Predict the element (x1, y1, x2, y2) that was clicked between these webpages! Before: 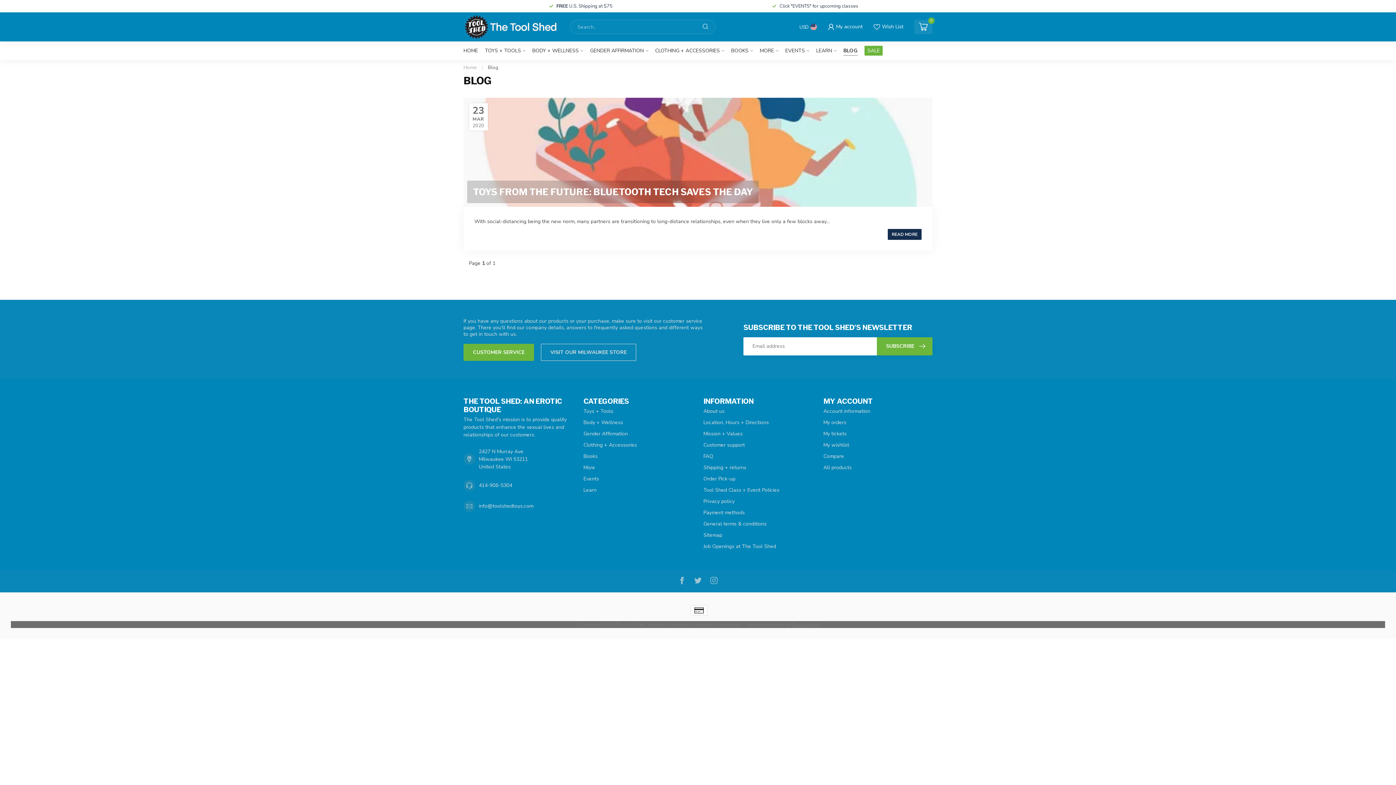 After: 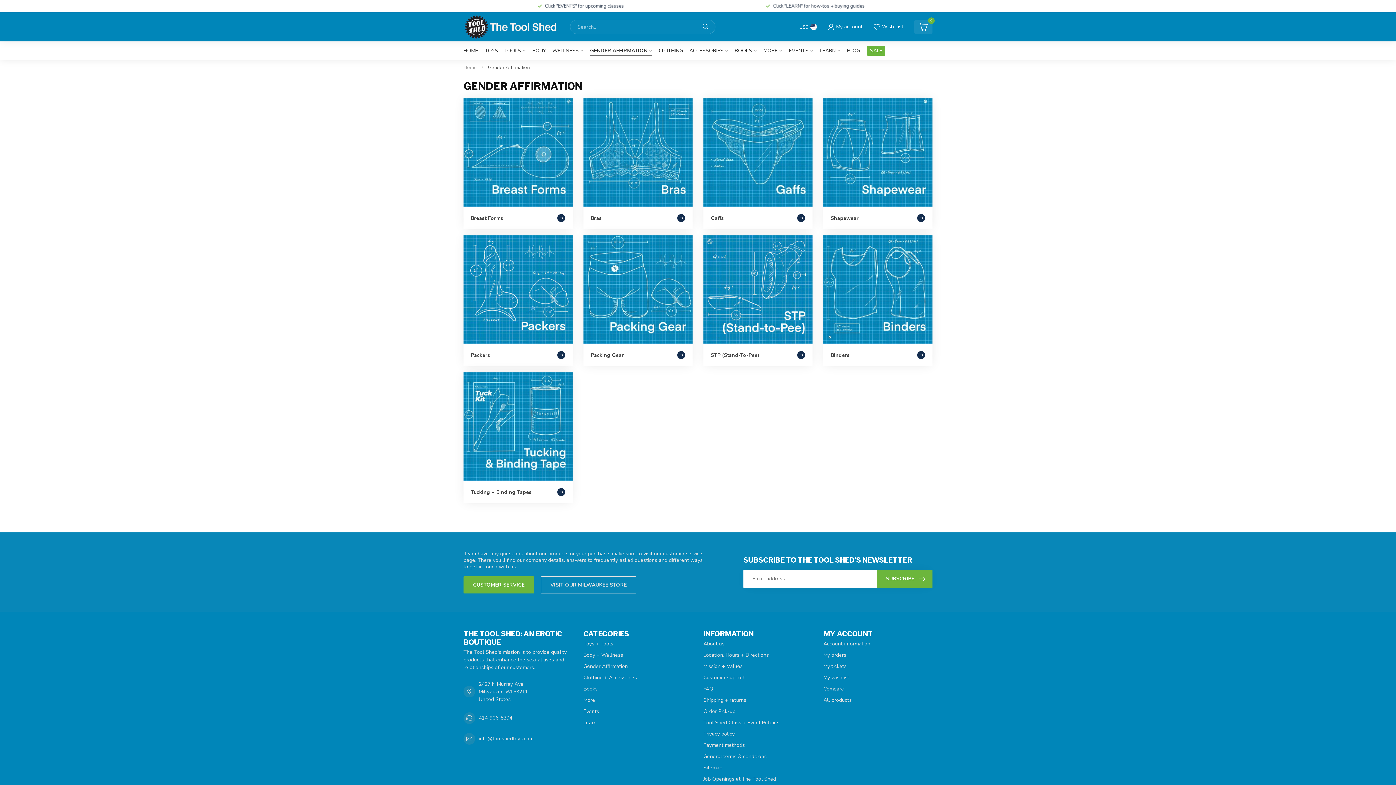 Action: bbox: (583, 428, 692, 439) label: Gender Affirmation